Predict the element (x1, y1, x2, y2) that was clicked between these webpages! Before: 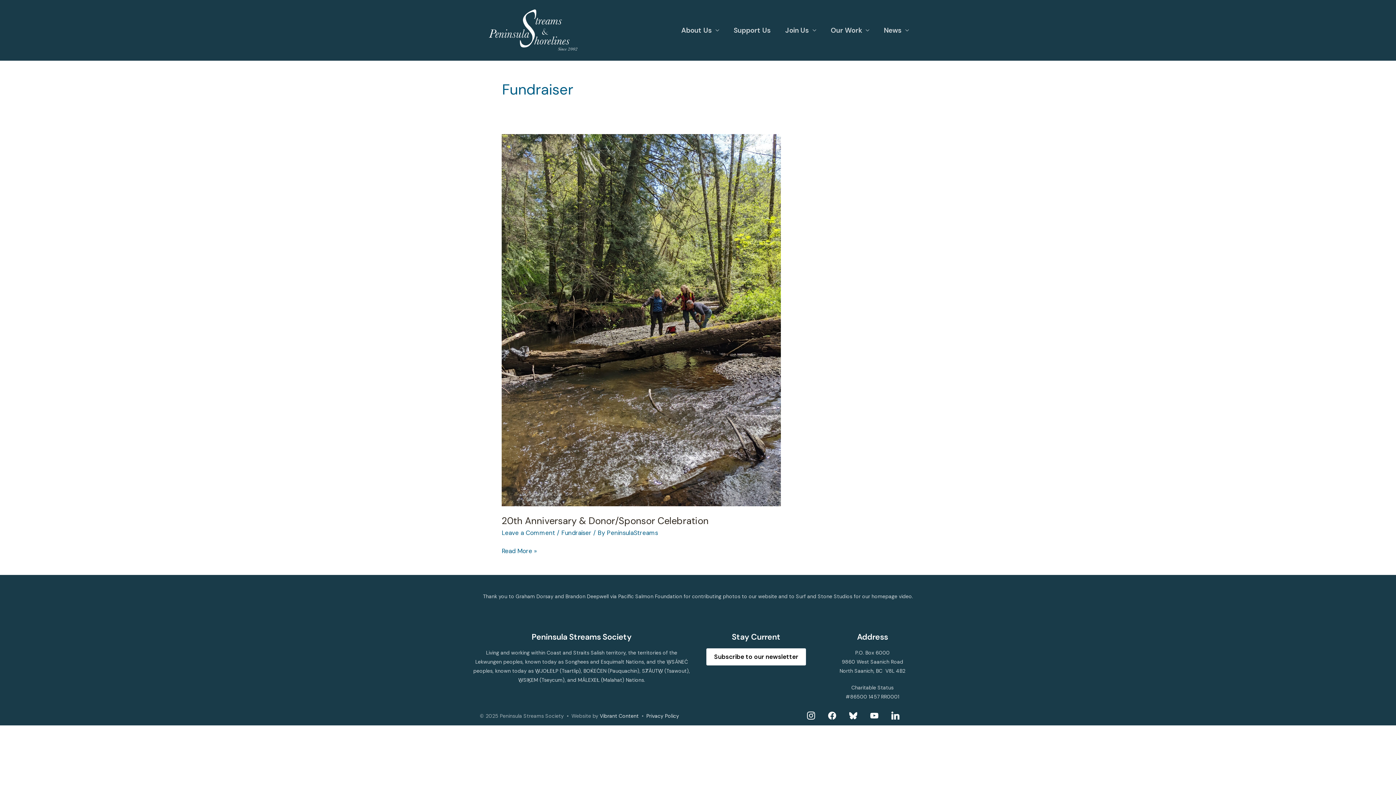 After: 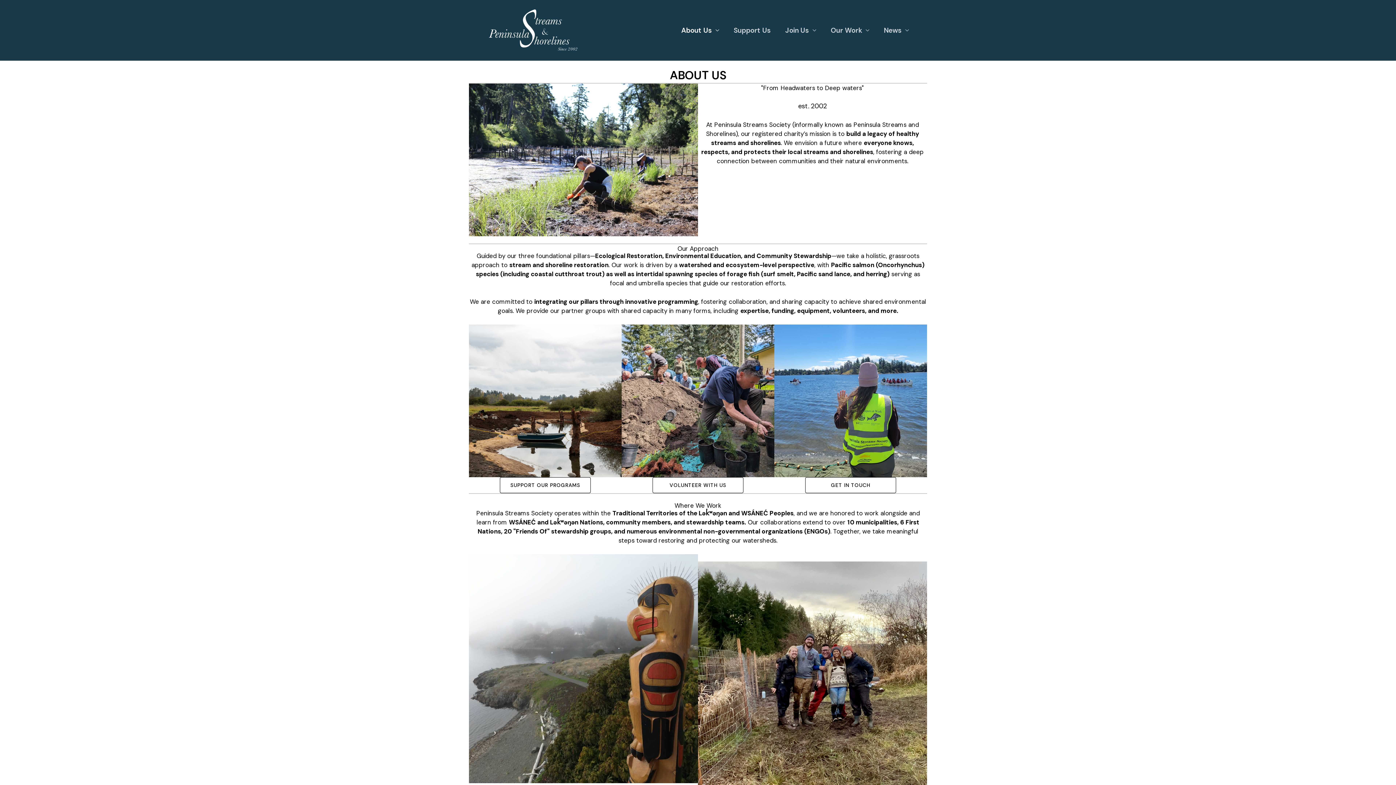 Action: label: About Us bbox: (674, 11, 726, 48)